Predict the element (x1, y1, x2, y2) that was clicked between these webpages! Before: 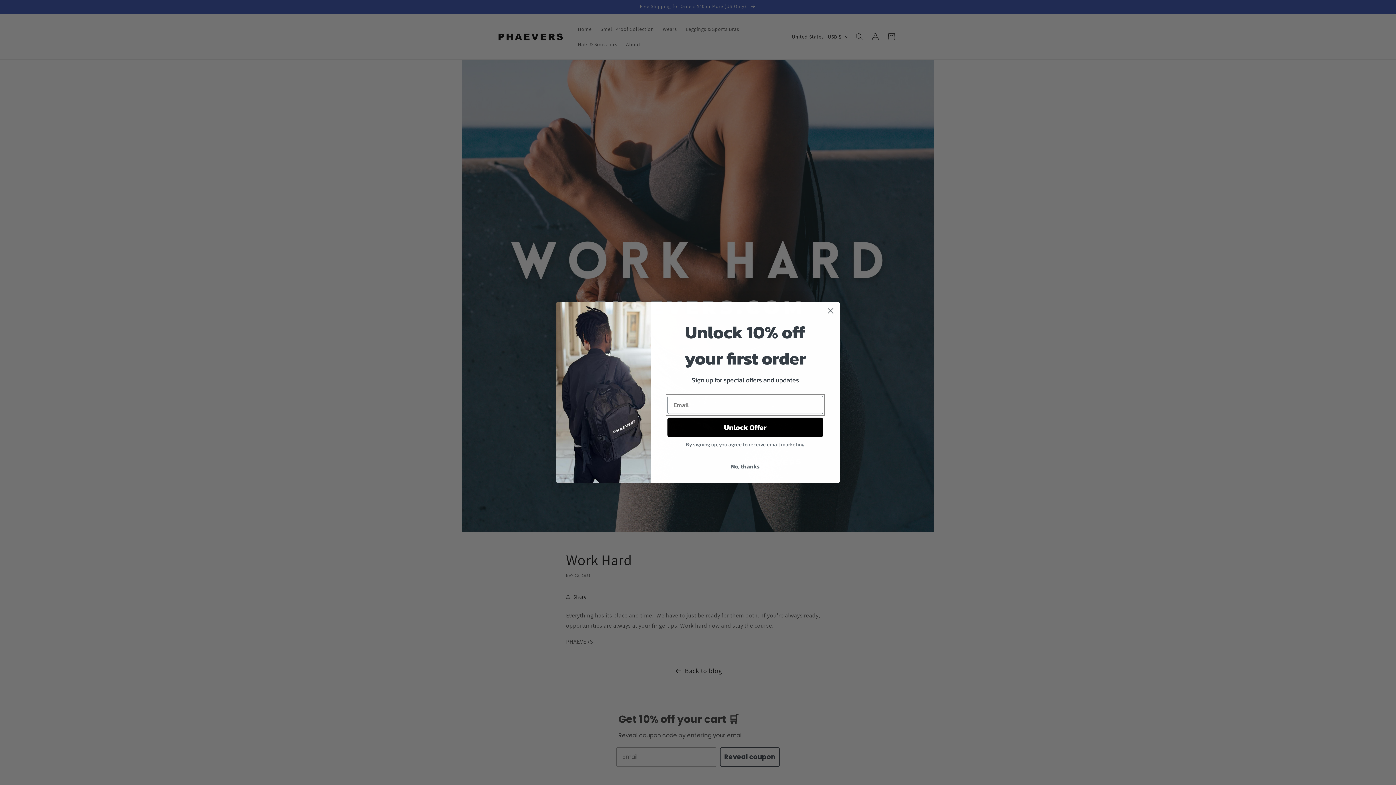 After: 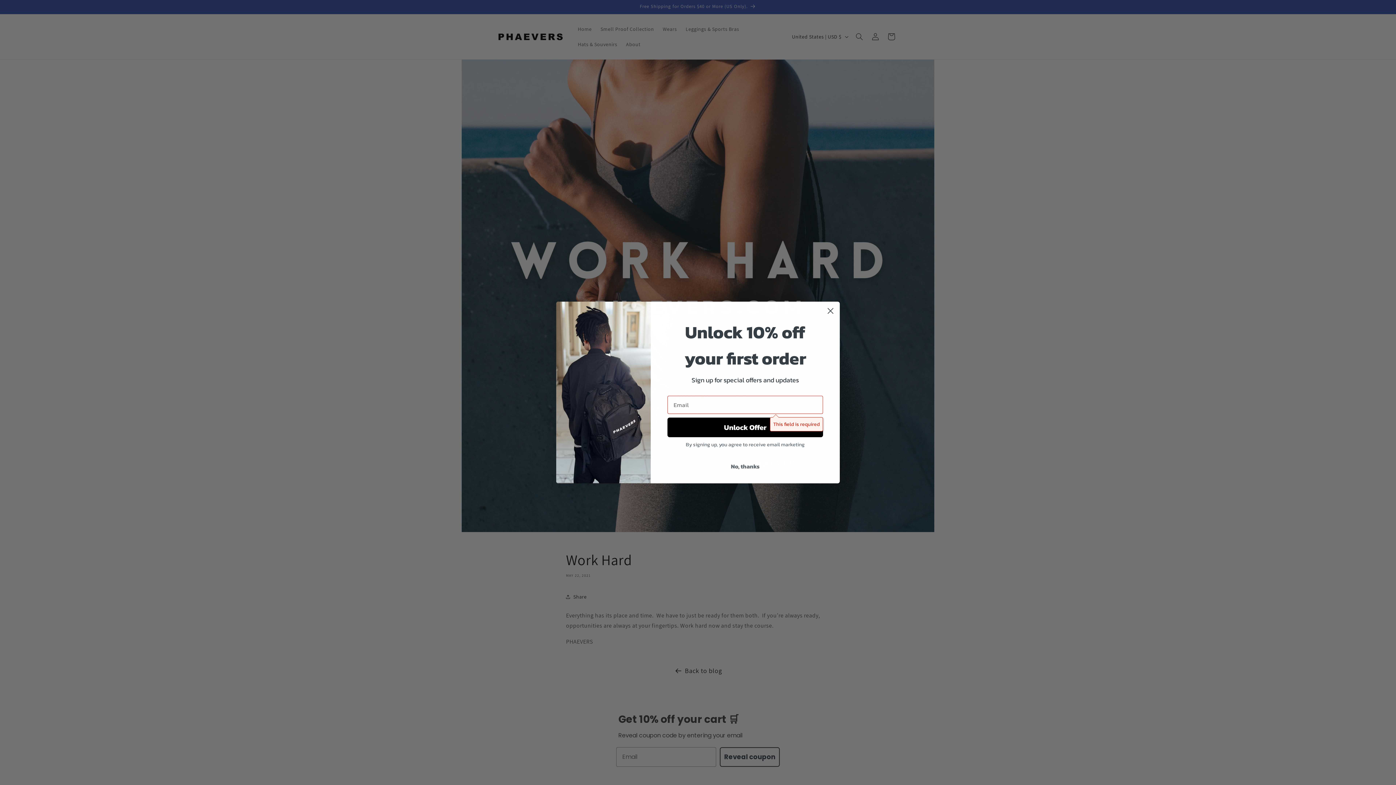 Action: bbox: (667, 417, 823, 437) label: Unlock Offer